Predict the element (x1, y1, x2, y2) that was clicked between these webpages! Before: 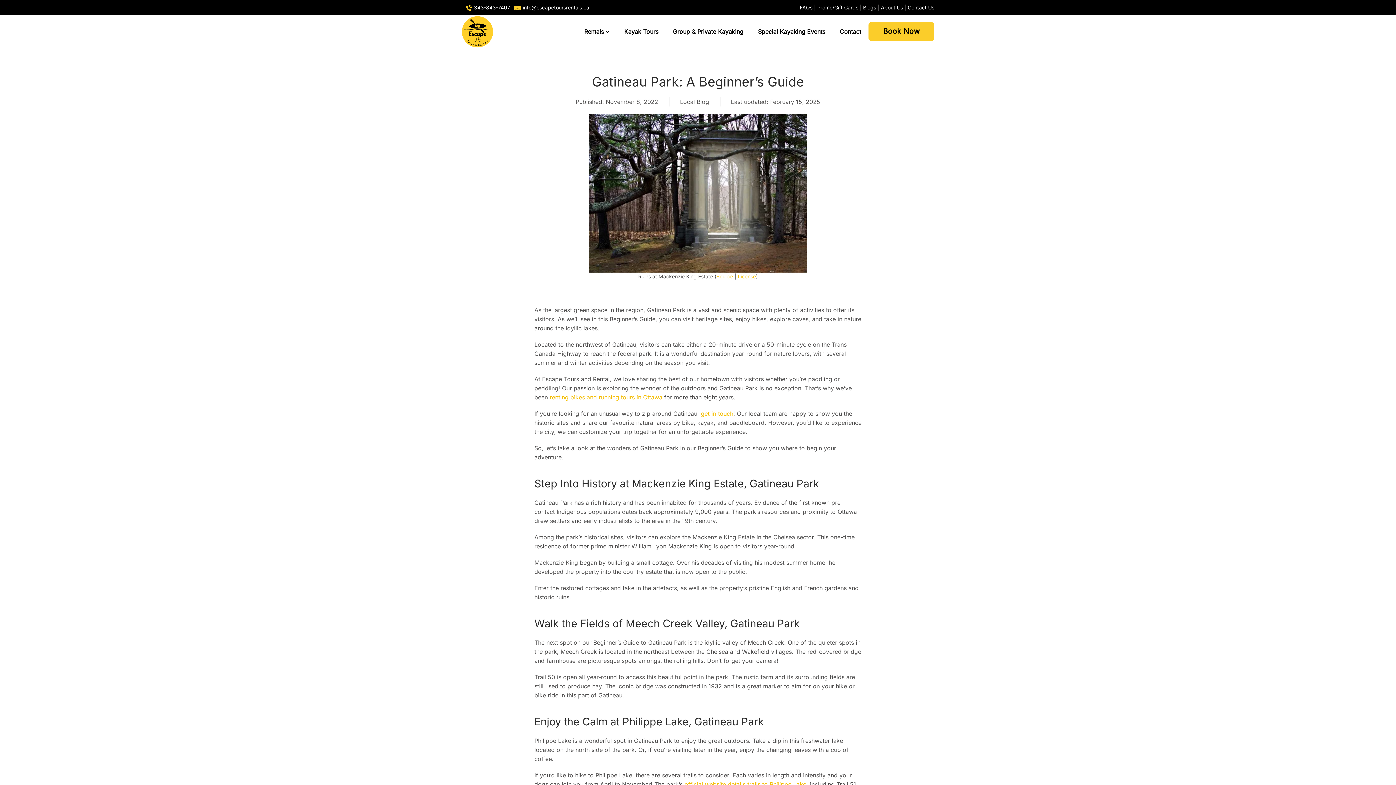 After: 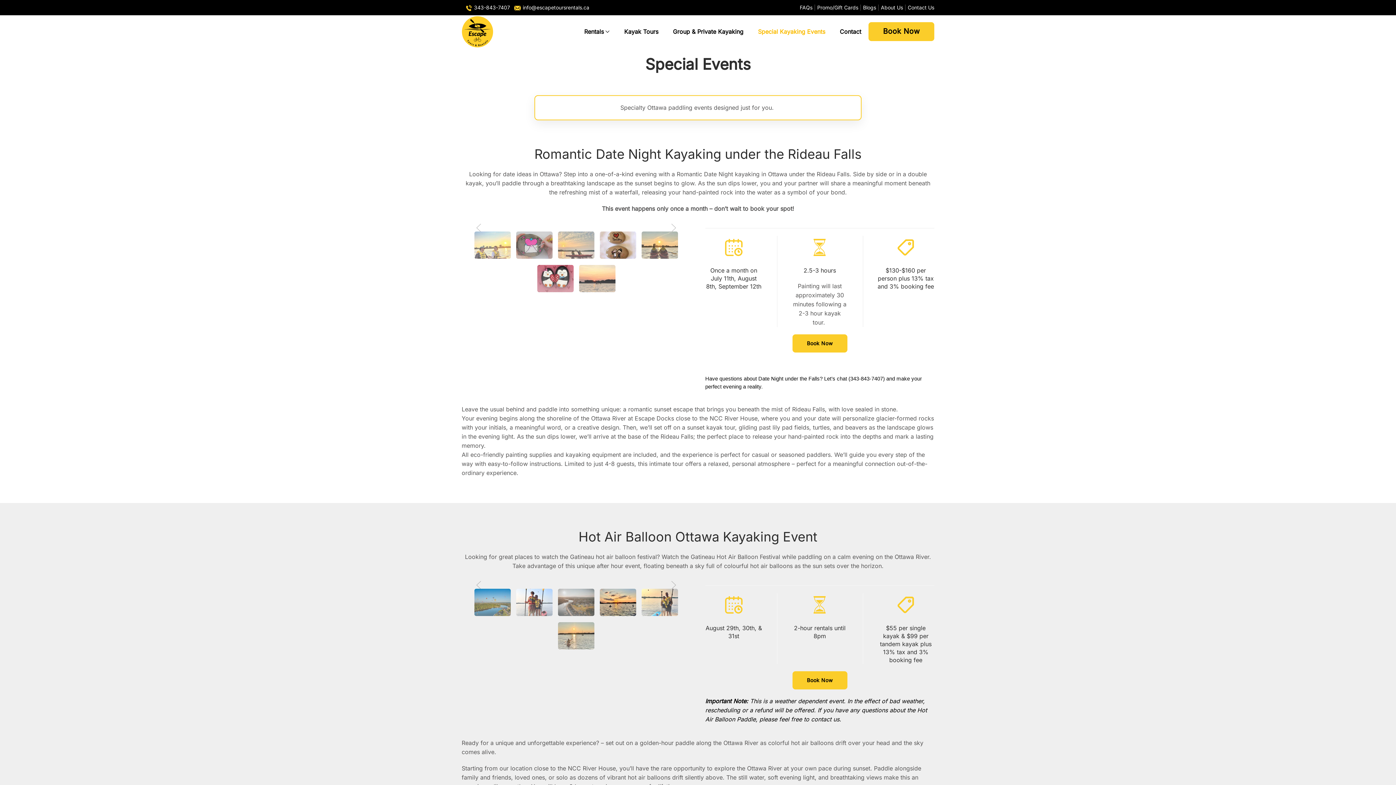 Action: bbox: (750, 15, 832, 48) label: Special Kayaking Events